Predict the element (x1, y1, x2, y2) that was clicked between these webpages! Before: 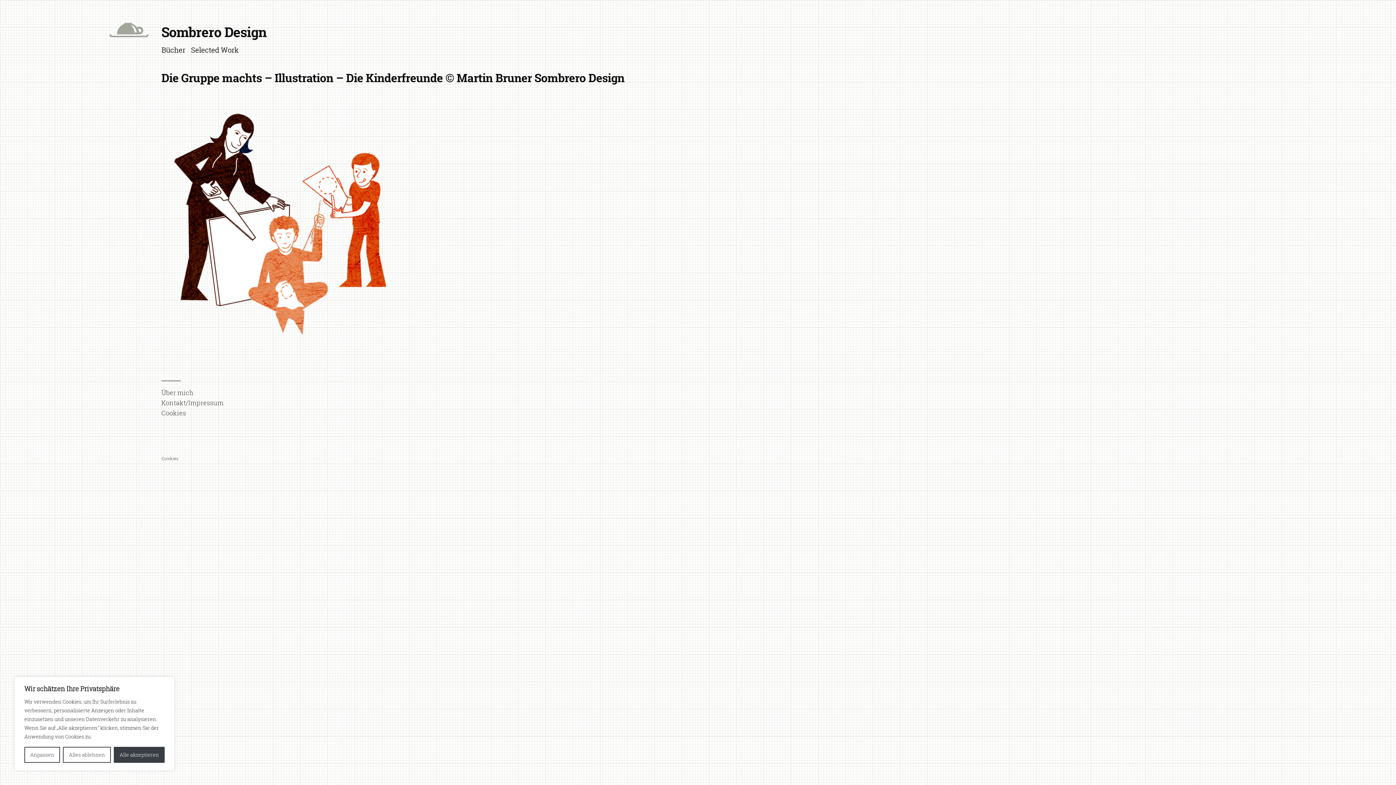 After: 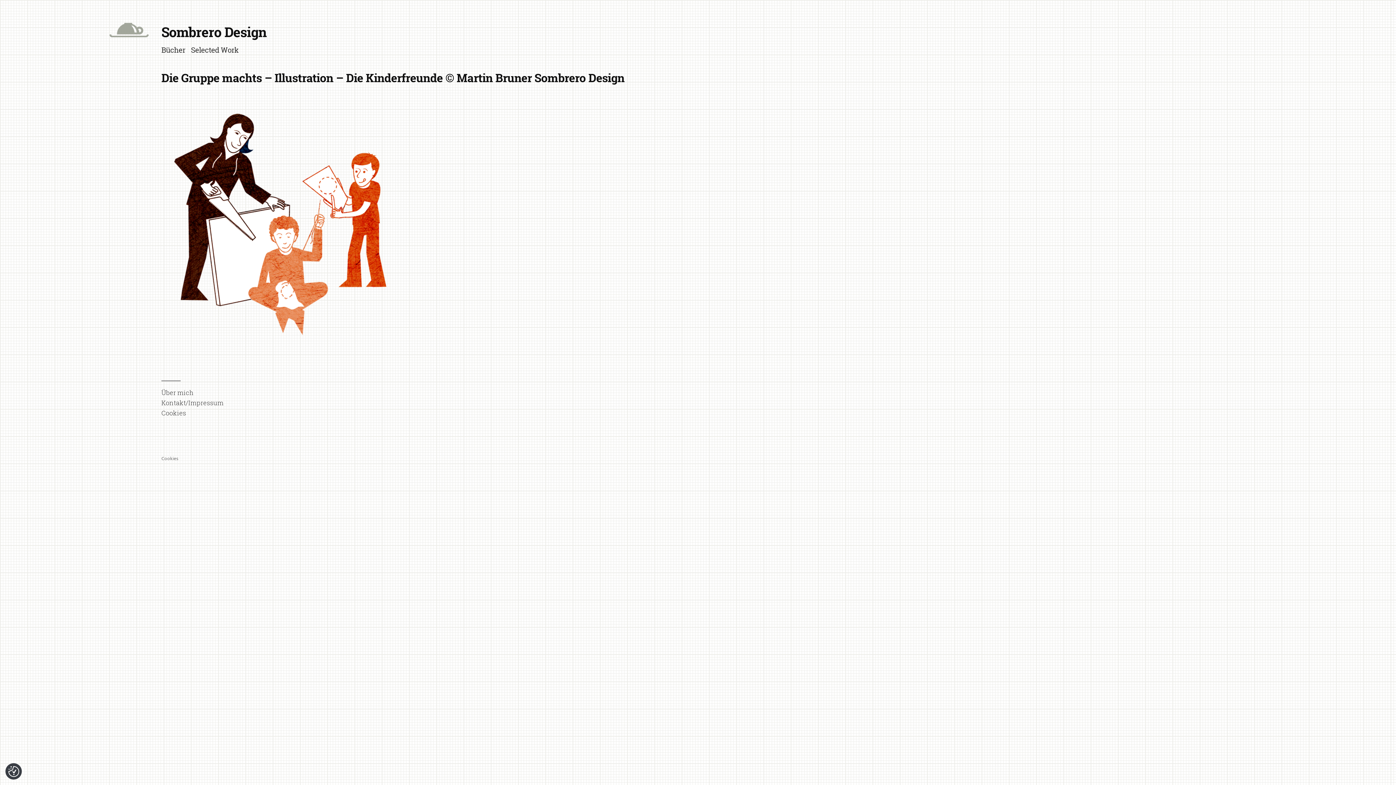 Action: label: Alle akzeptieren bbox: (113, 747, 164, 763)